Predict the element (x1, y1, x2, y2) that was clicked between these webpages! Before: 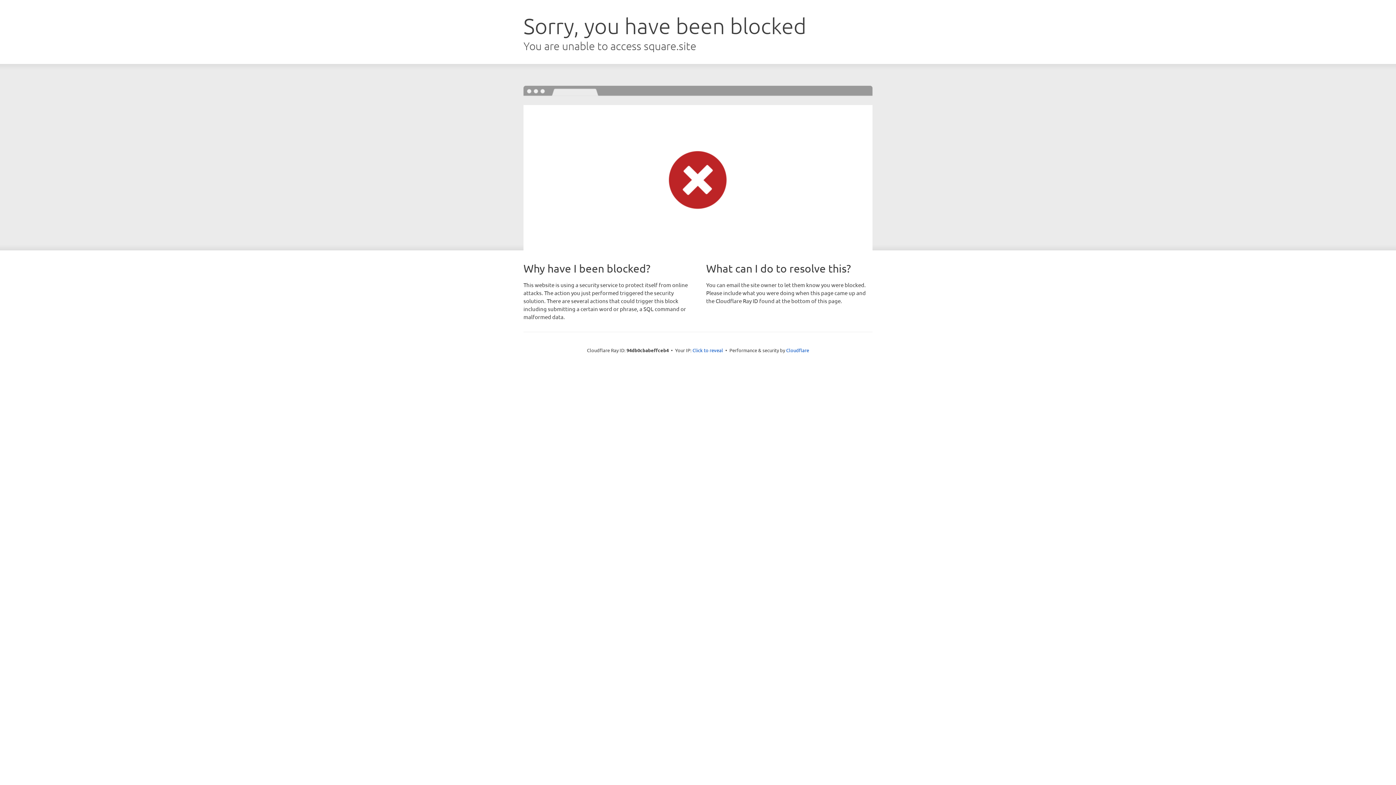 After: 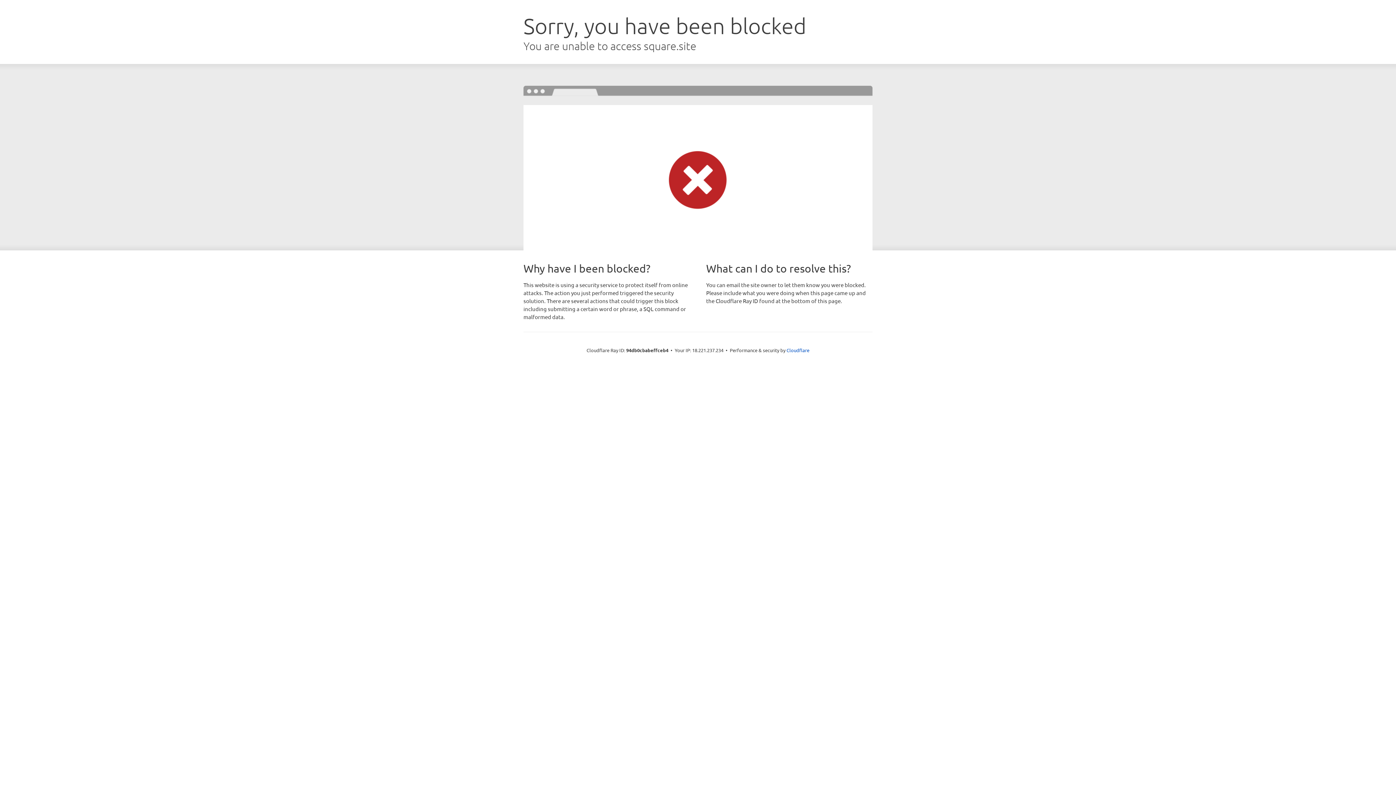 Action: label: Click to reveal bbox: (692, 346, 723, 353)